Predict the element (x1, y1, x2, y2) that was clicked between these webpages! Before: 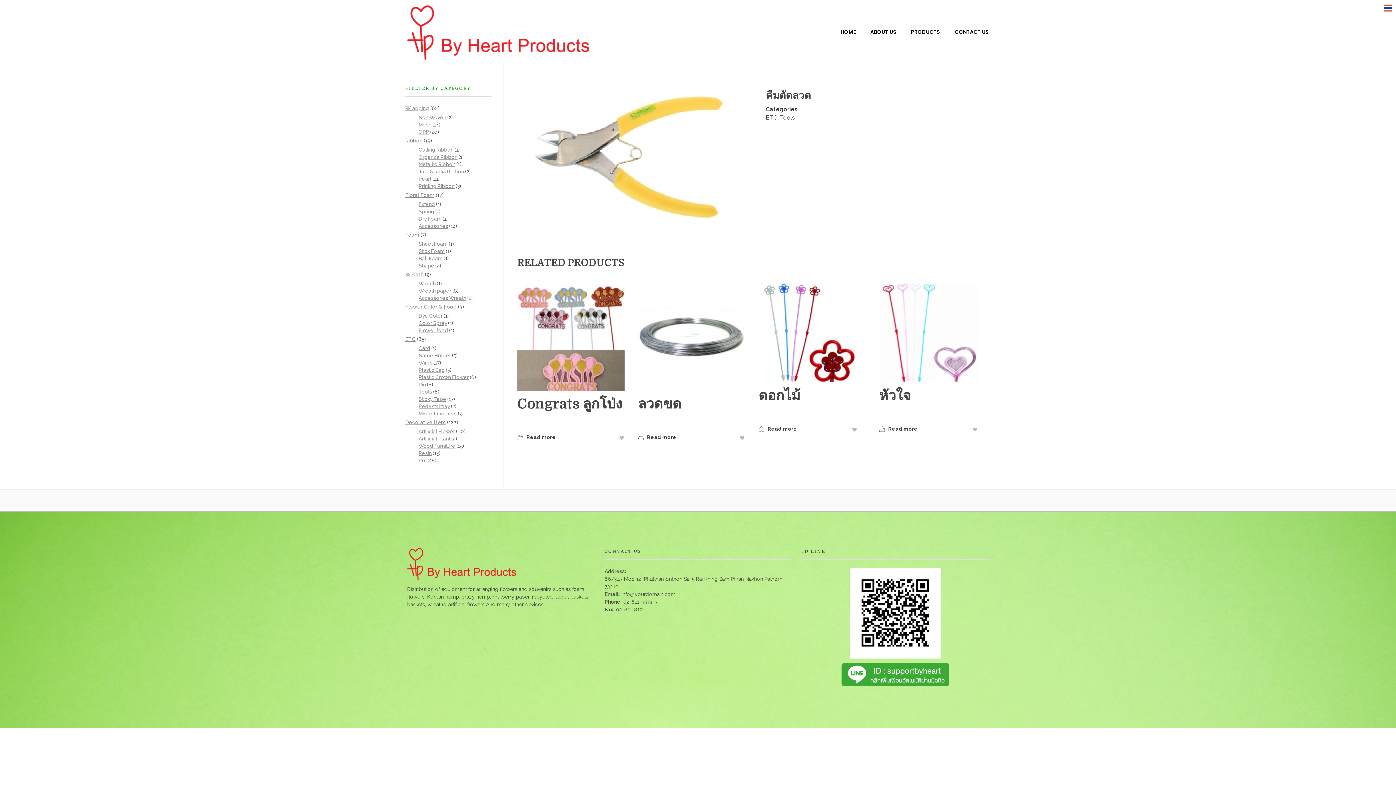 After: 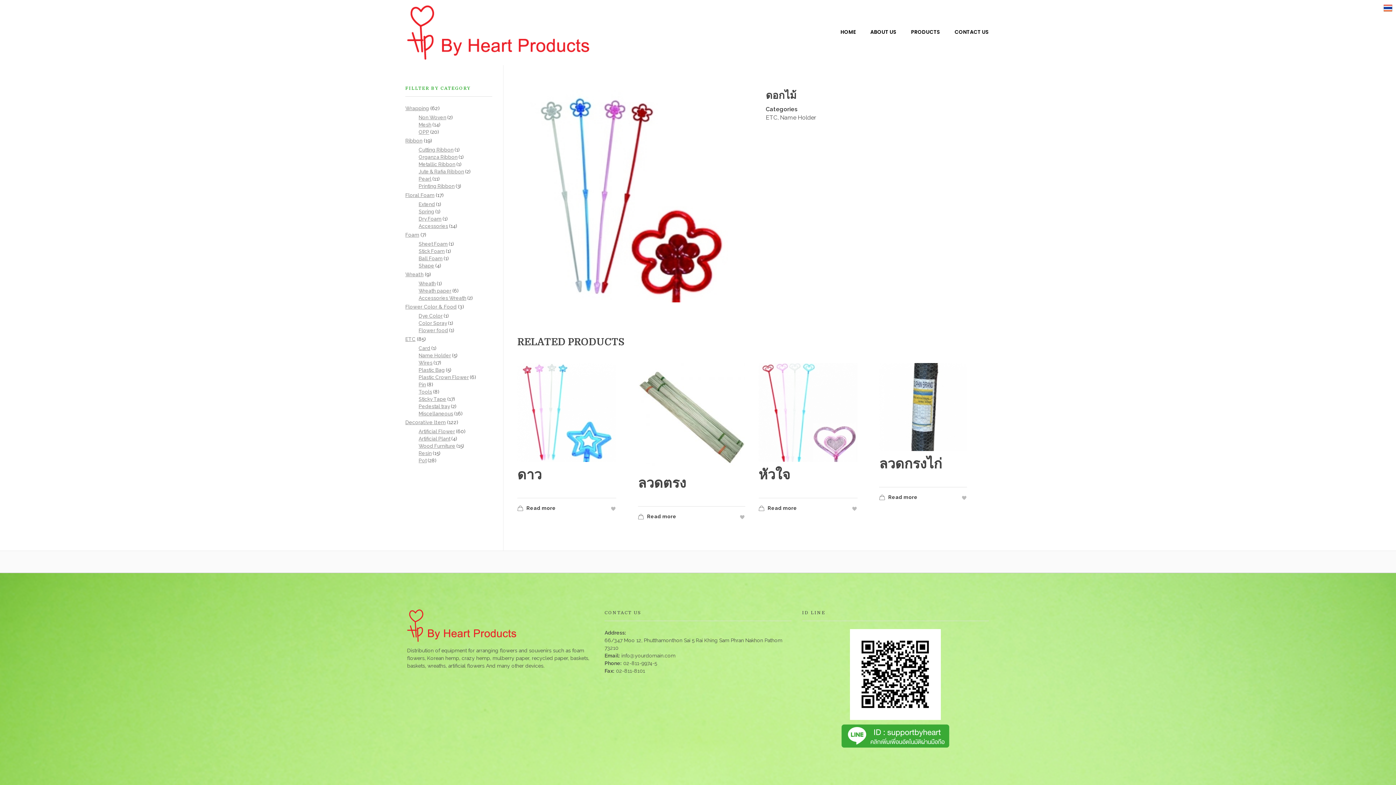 Action: label:  Read more bbox: (758, 419, 844, 440)